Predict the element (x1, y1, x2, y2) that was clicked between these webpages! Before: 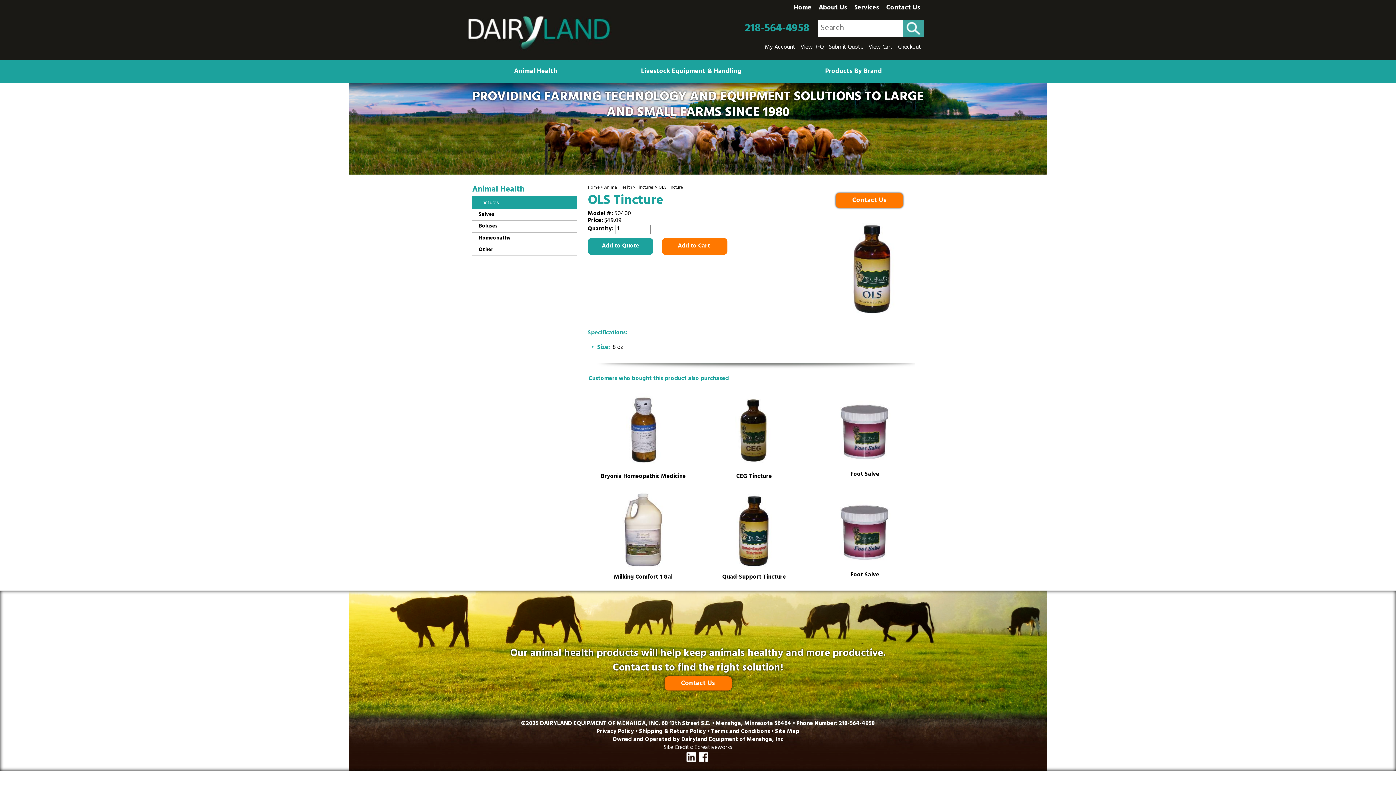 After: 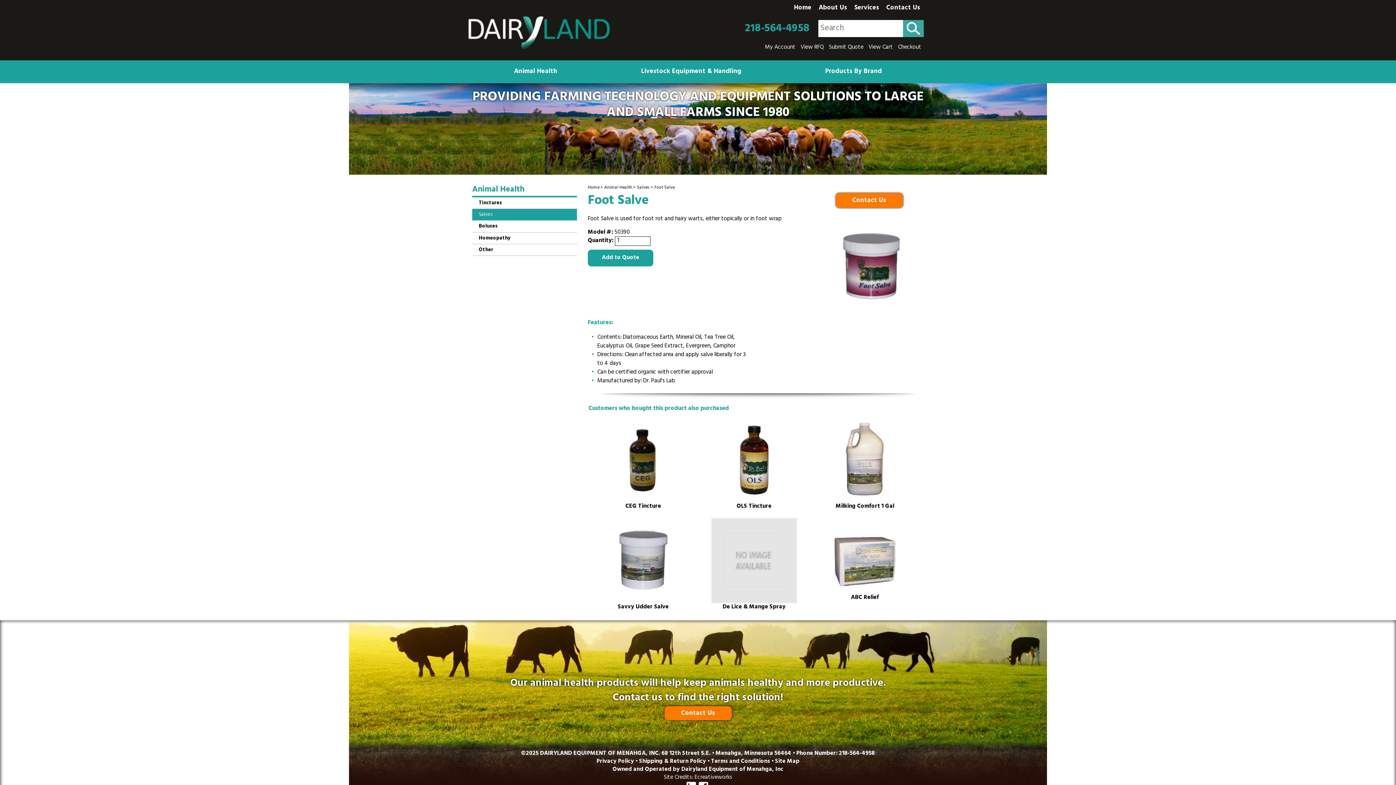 Action: label: Foot Salve bbox: (850, 571, 879, 579)